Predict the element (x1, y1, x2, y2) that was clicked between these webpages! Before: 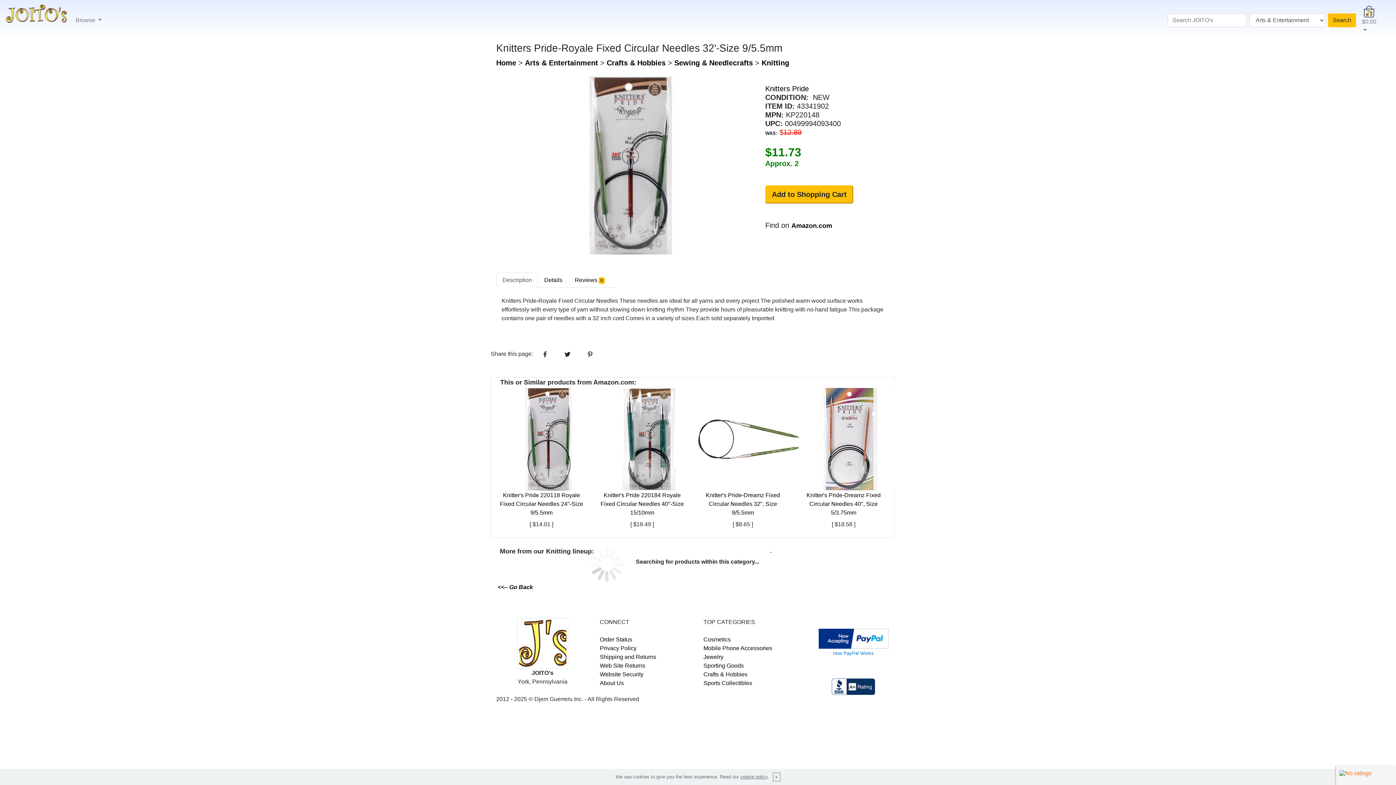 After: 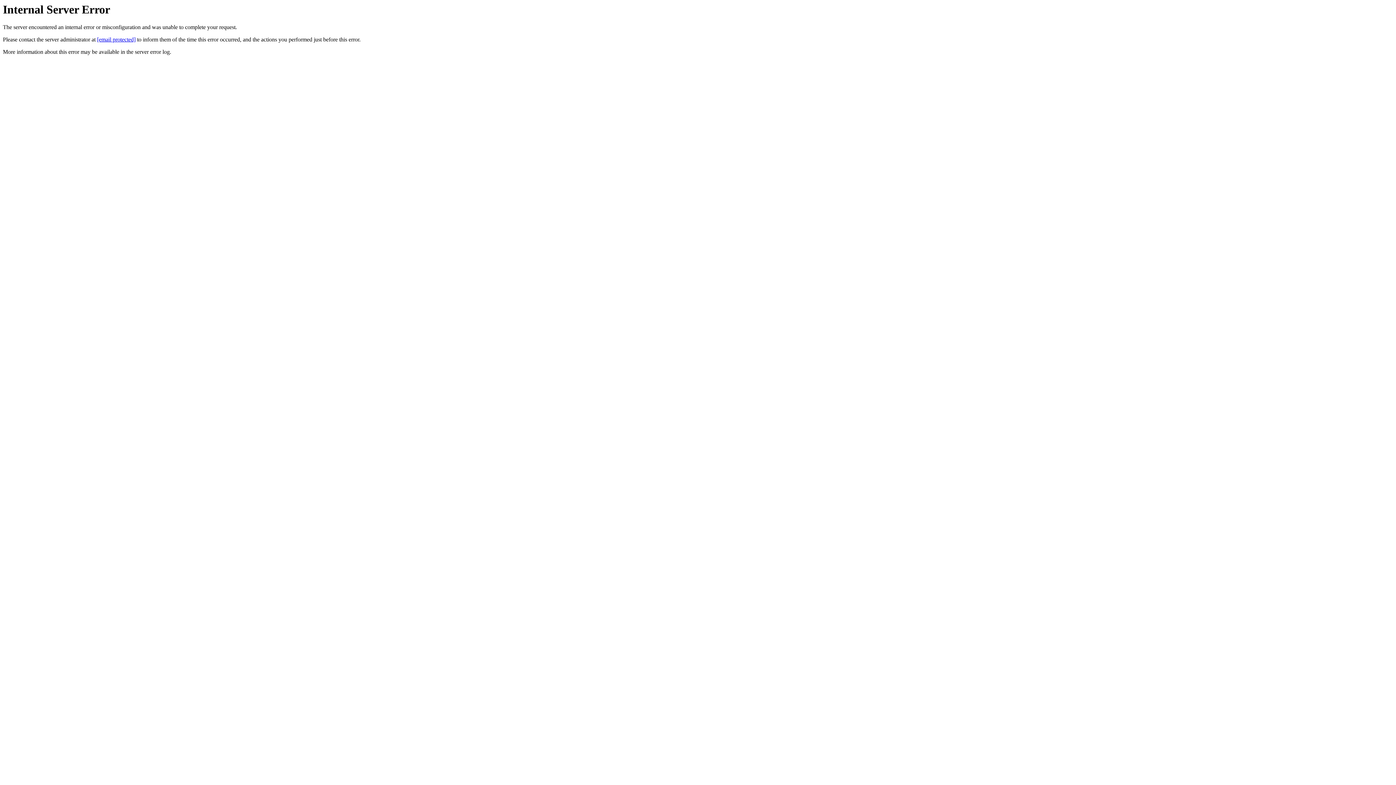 Action: label: Web Site Returns bbox: (600, 663, 645, 669)